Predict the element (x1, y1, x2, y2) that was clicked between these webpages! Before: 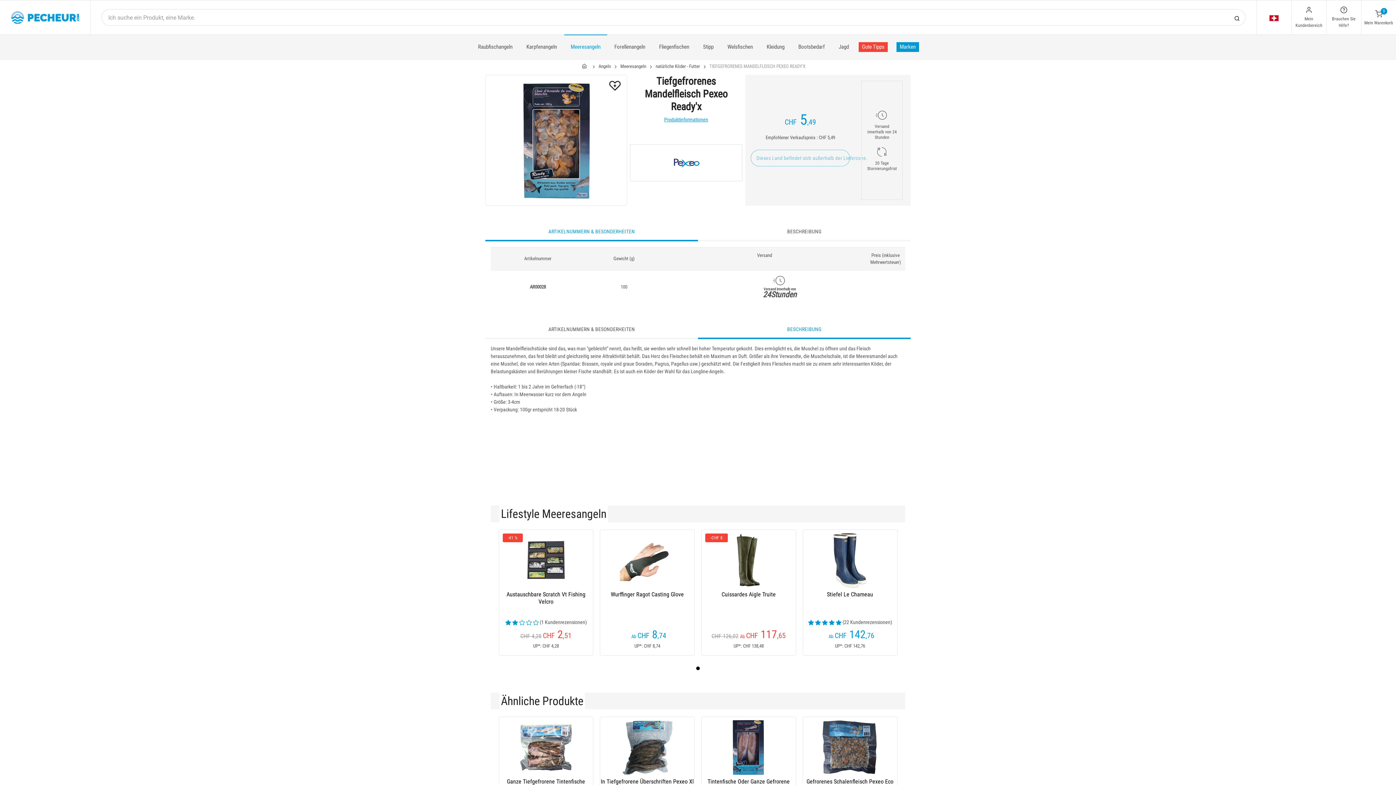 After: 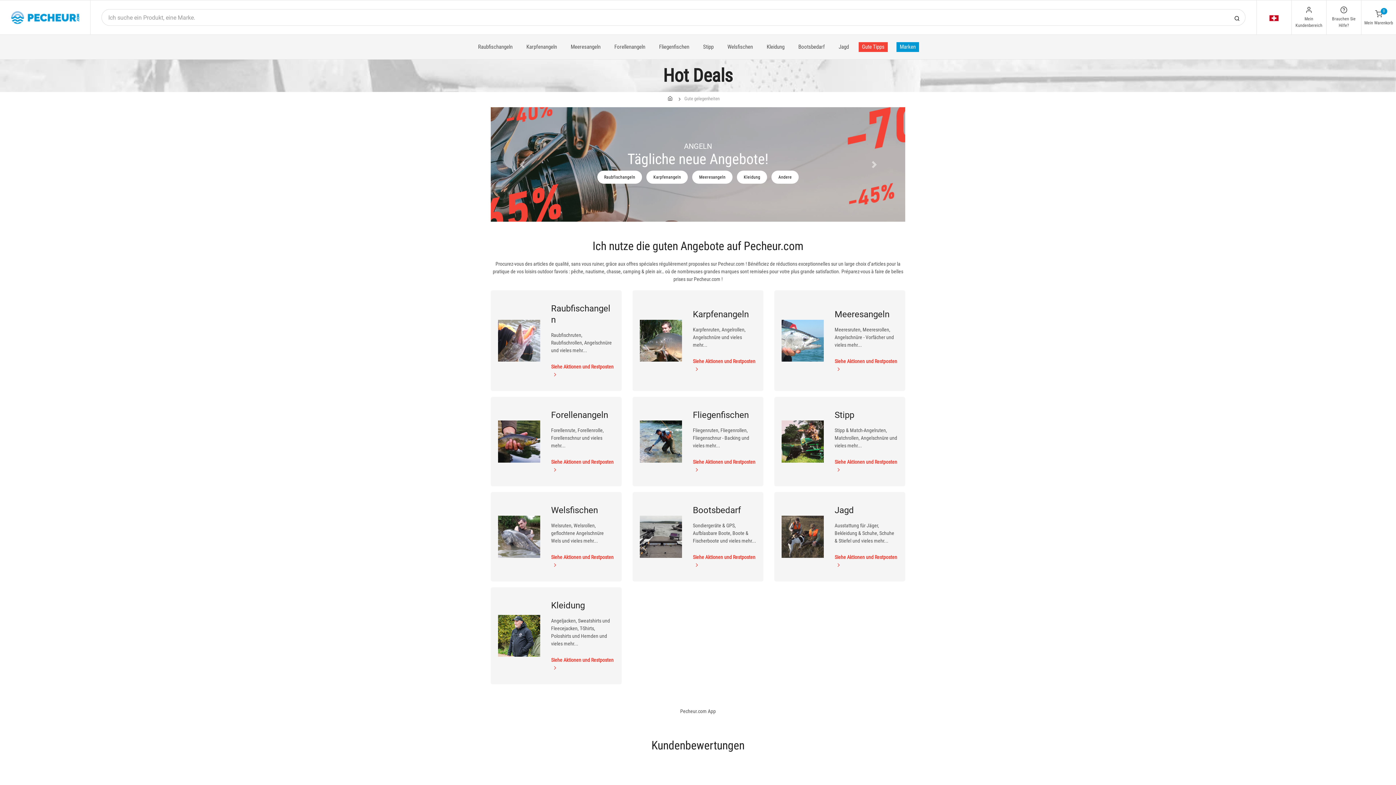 Action: label: Gute Tipps bbox: (858, 42, 888, 52)